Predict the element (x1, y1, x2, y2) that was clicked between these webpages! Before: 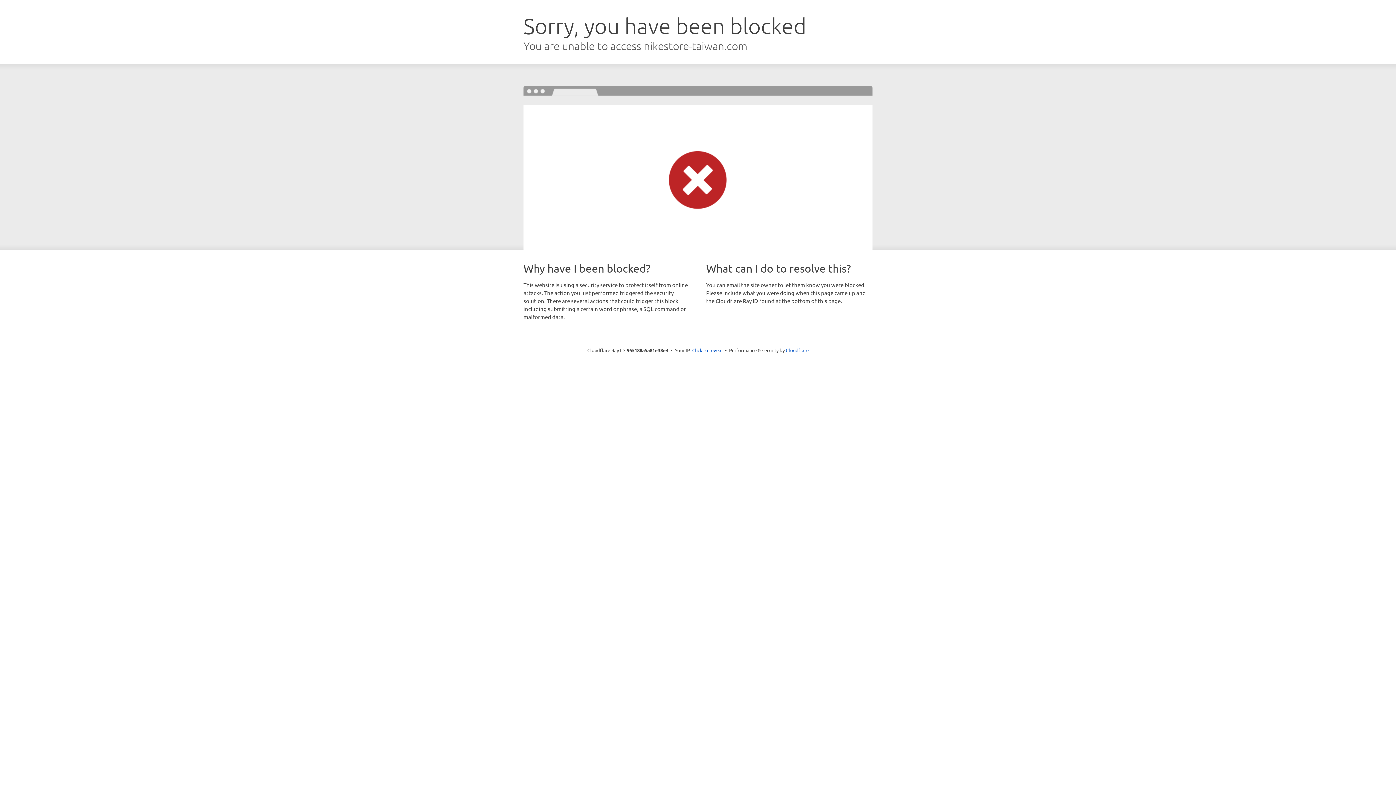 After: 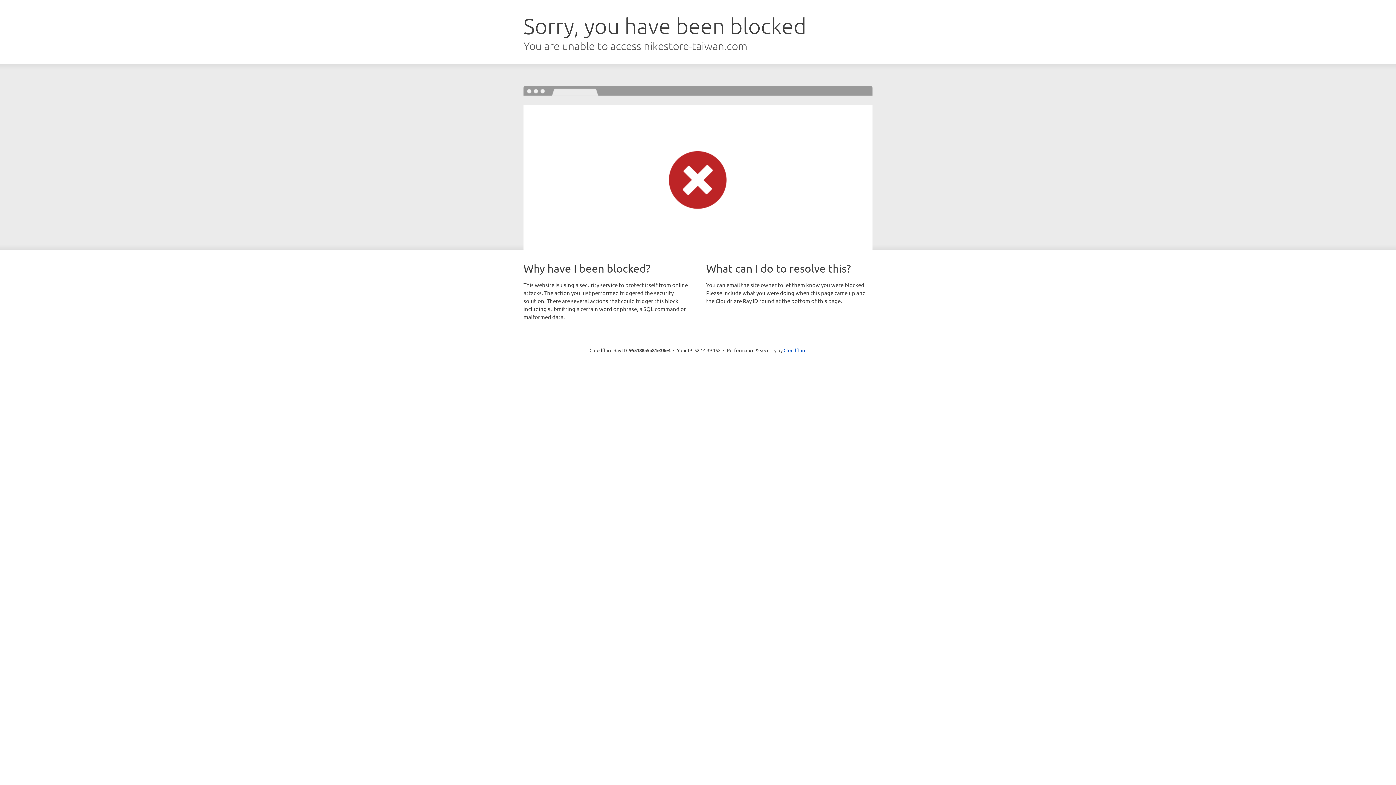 Action: bbox: (692, 346, 722, 353) label: Click to reveal